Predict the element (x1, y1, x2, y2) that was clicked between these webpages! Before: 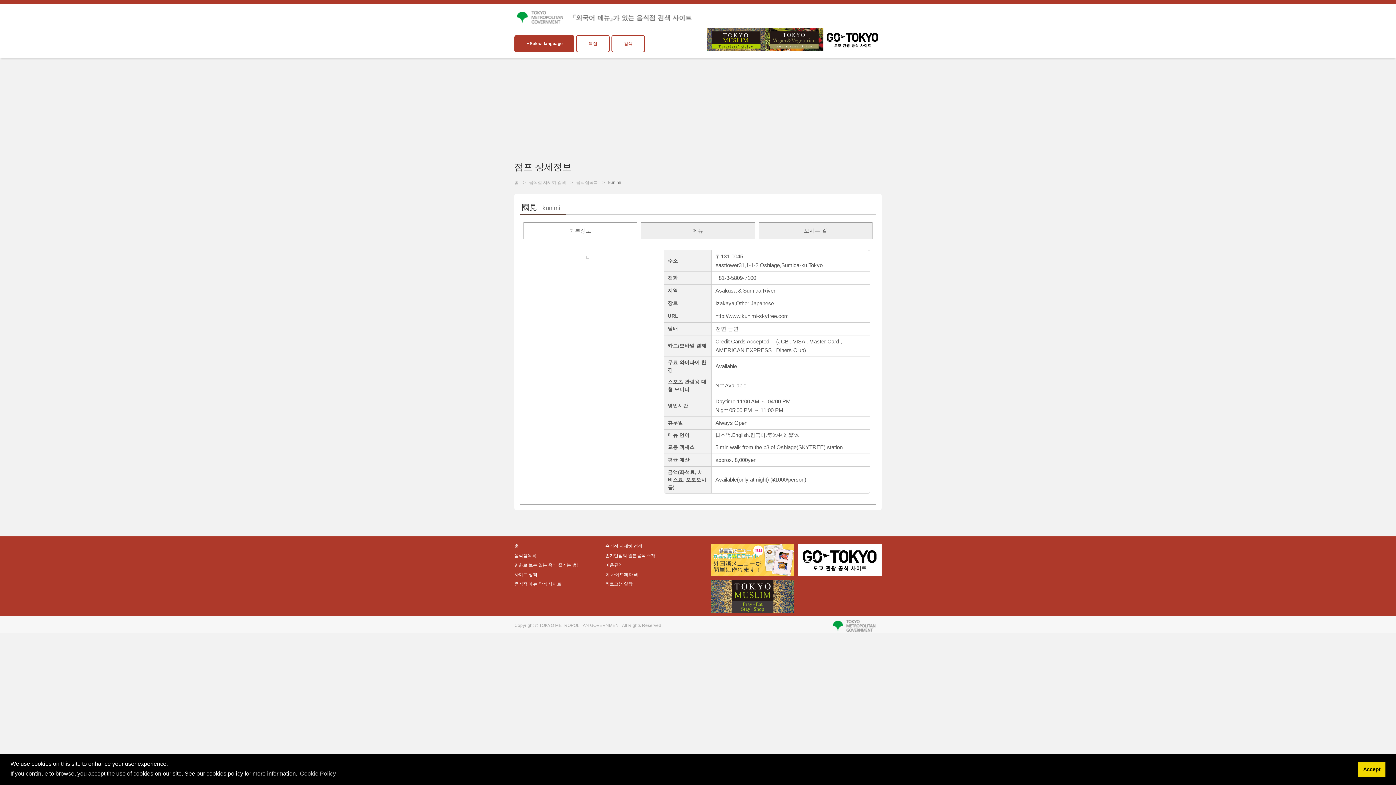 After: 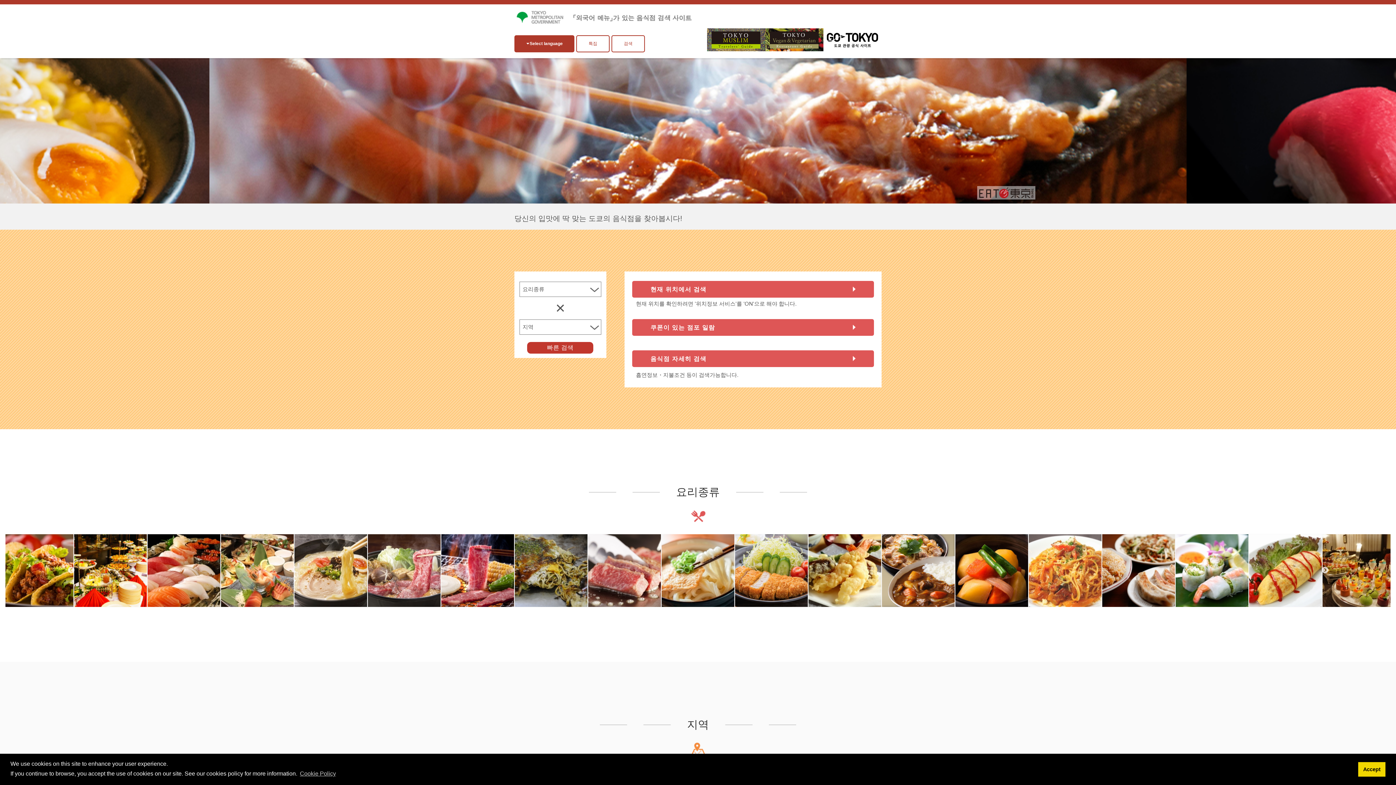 Action: bbox: (514, 543, 605, 550) label: 홈